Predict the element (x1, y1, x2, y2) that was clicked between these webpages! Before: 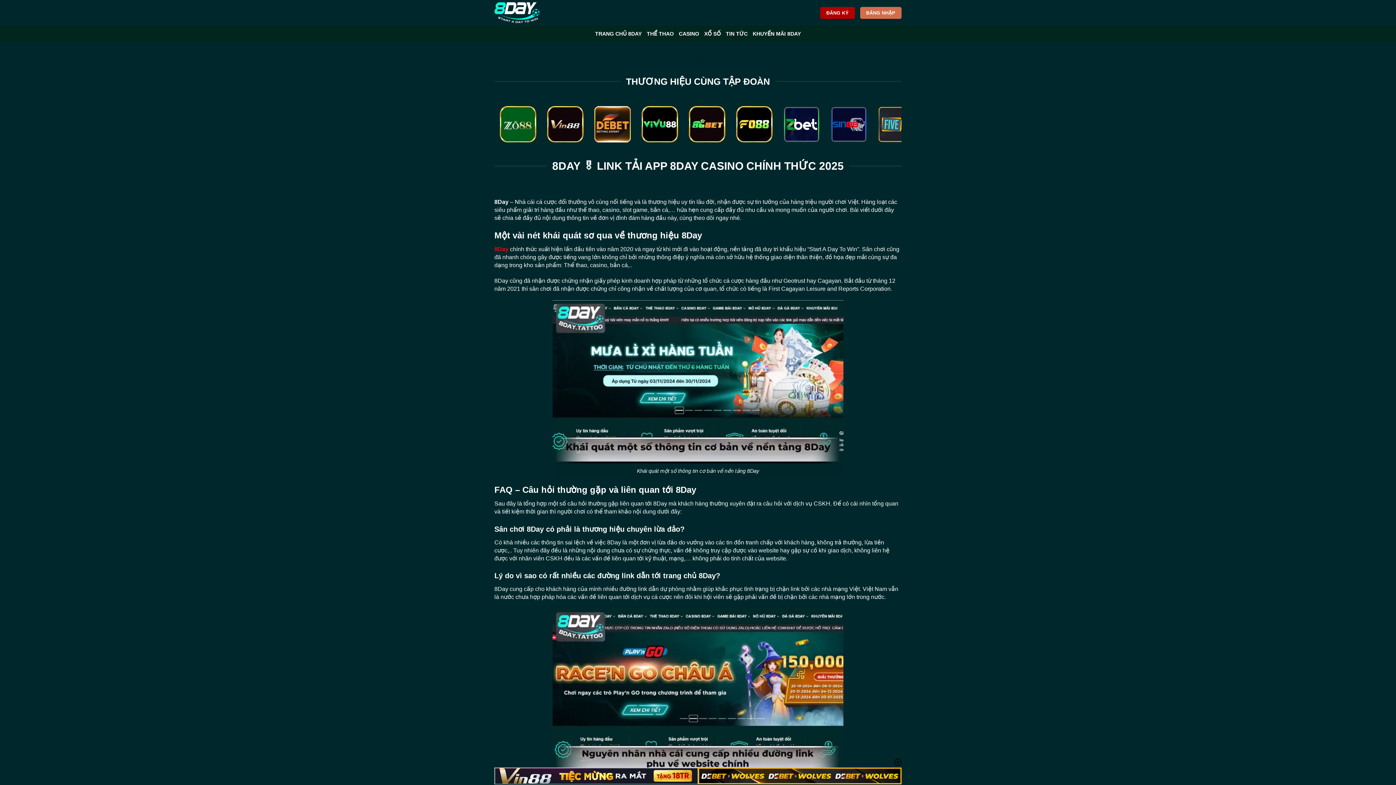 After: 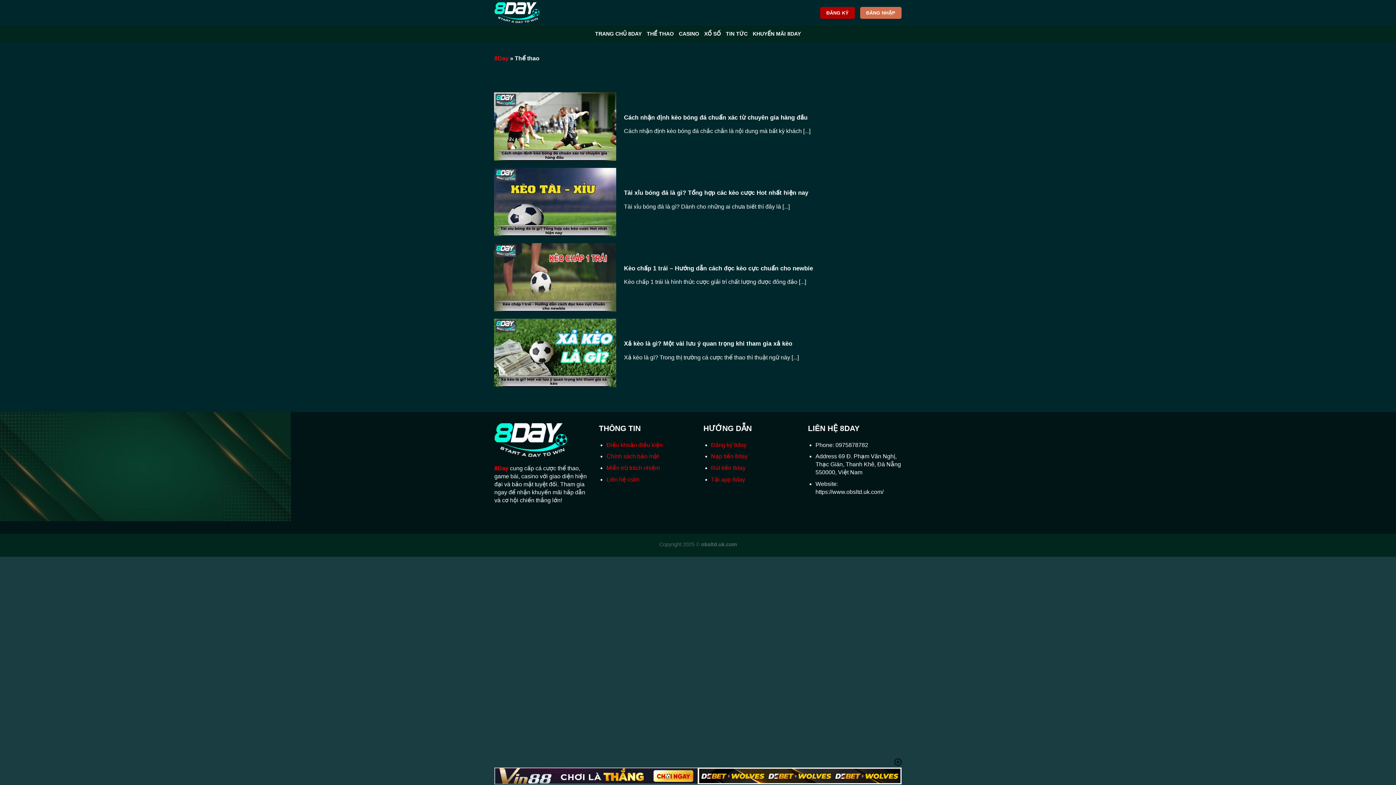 Action: label: THỂ THAO bbox: (646, 27, 673, 40)